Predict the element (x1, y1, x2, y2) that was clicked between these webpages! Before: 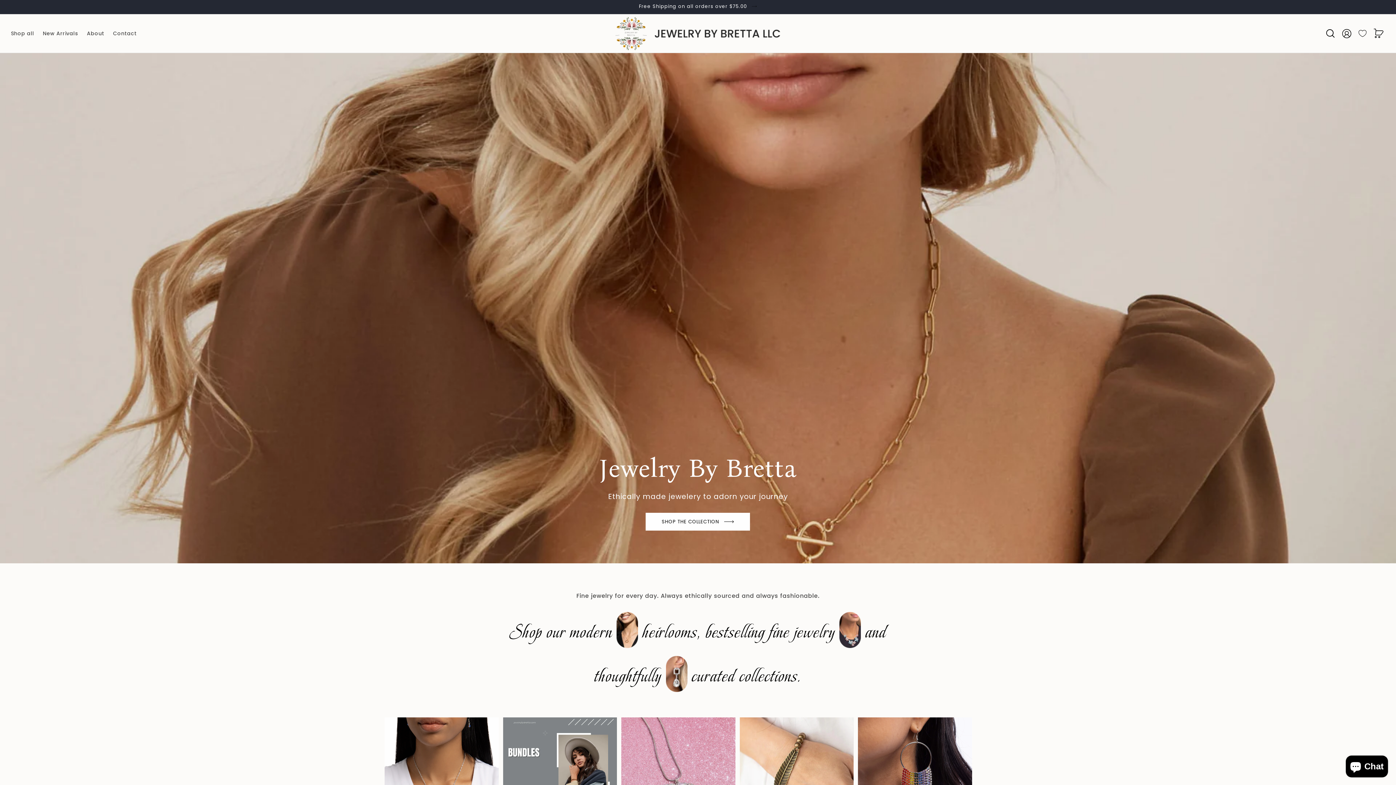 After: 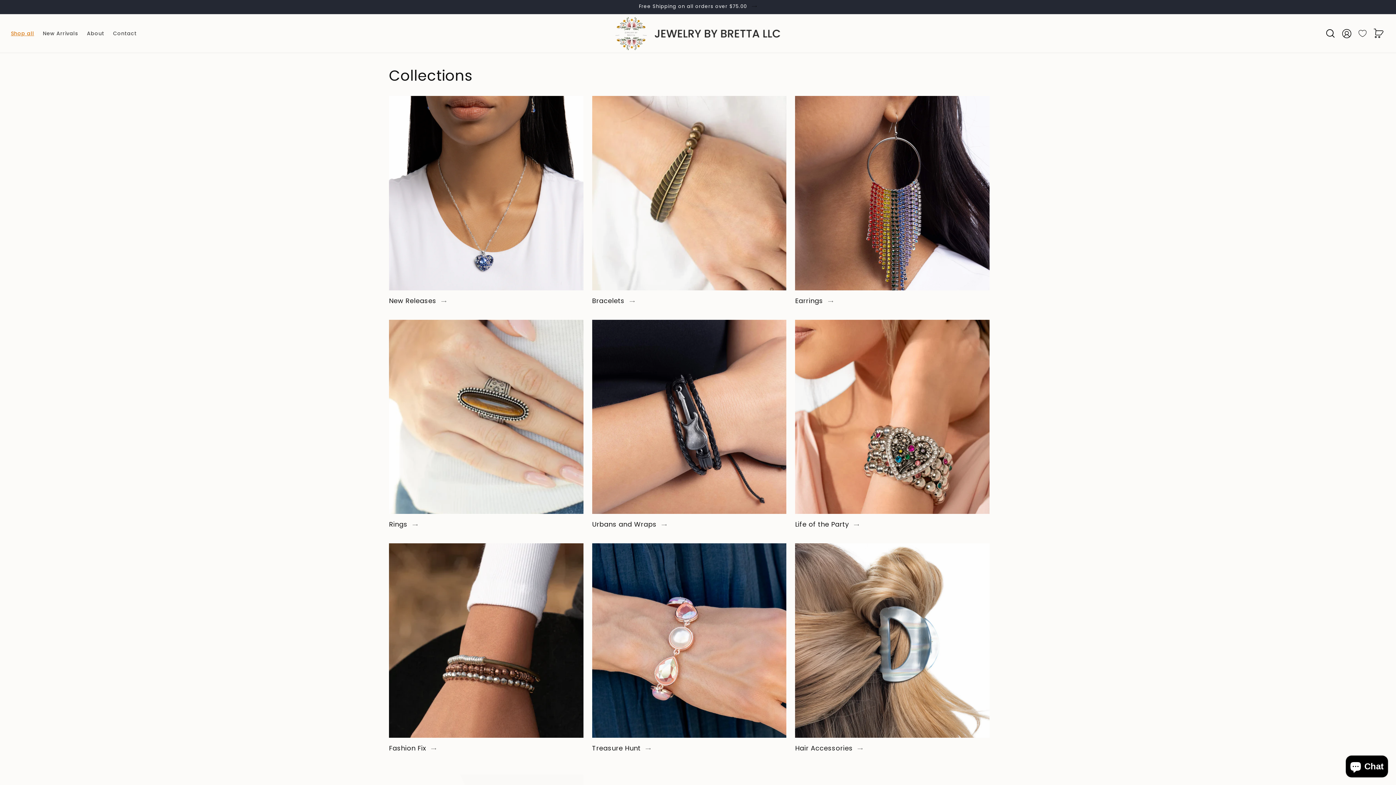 Action: label: SHOP THE COLLECTION bbox: (645, 513, 750, 530)